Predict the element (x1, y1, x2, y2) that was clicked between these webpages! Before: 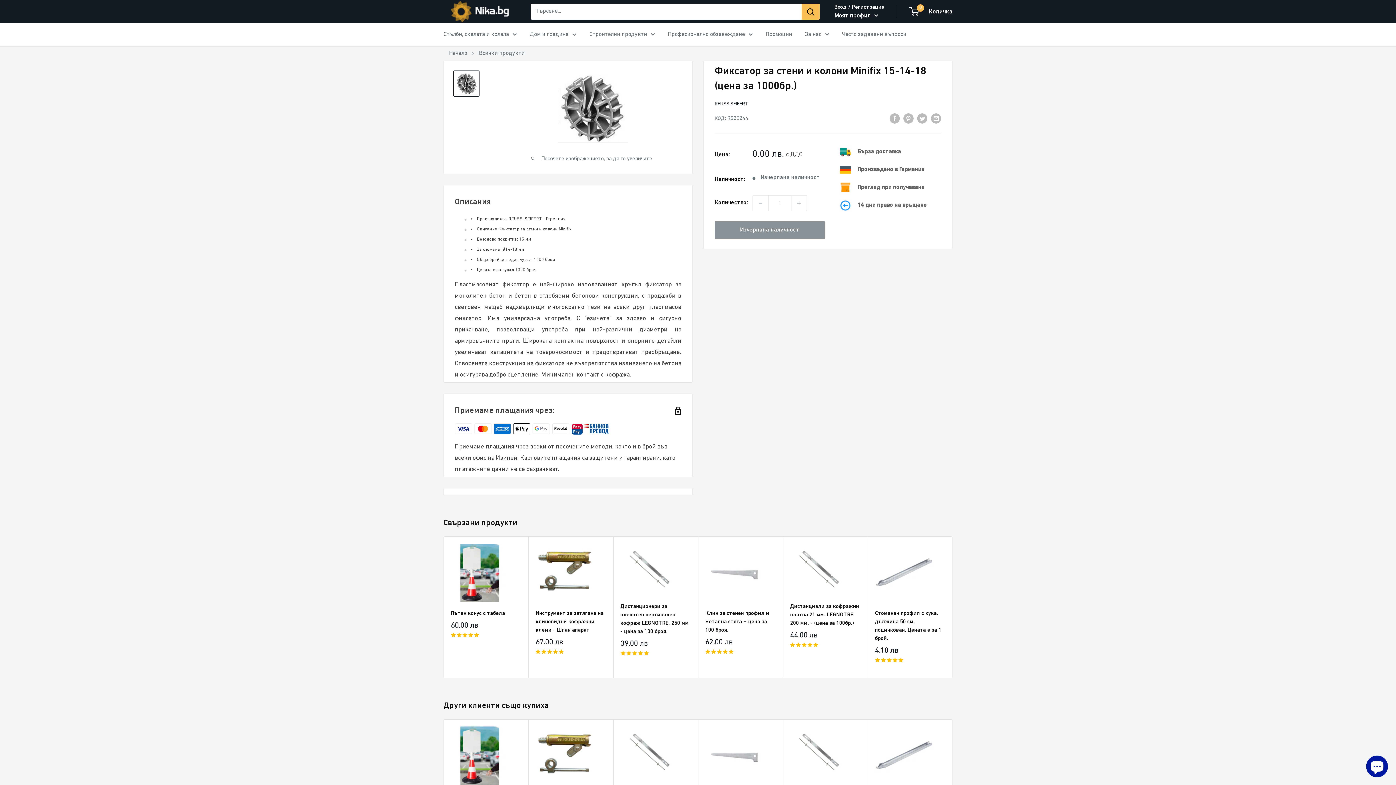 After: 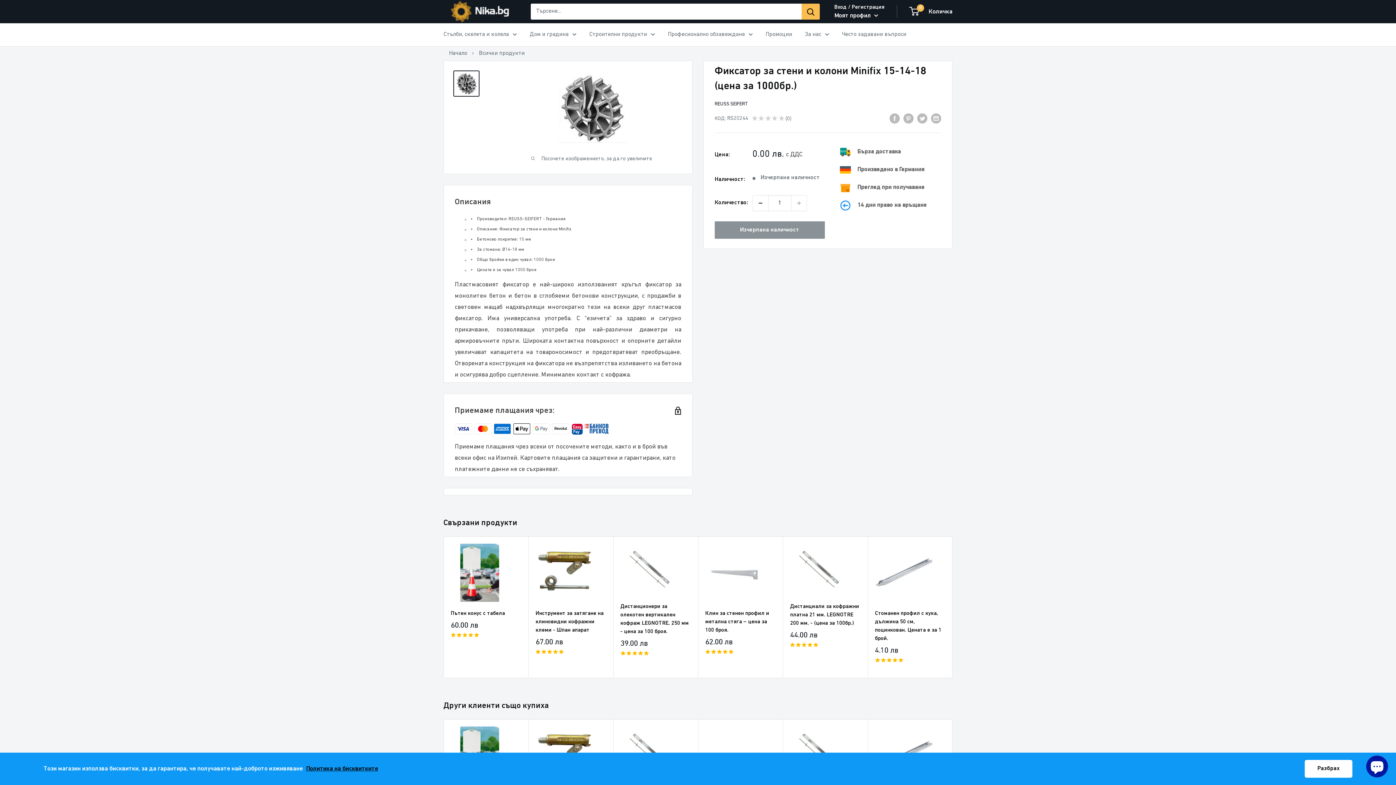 Action: bbox: (753, 195, 768, 210) label: Намалете количеството с 1